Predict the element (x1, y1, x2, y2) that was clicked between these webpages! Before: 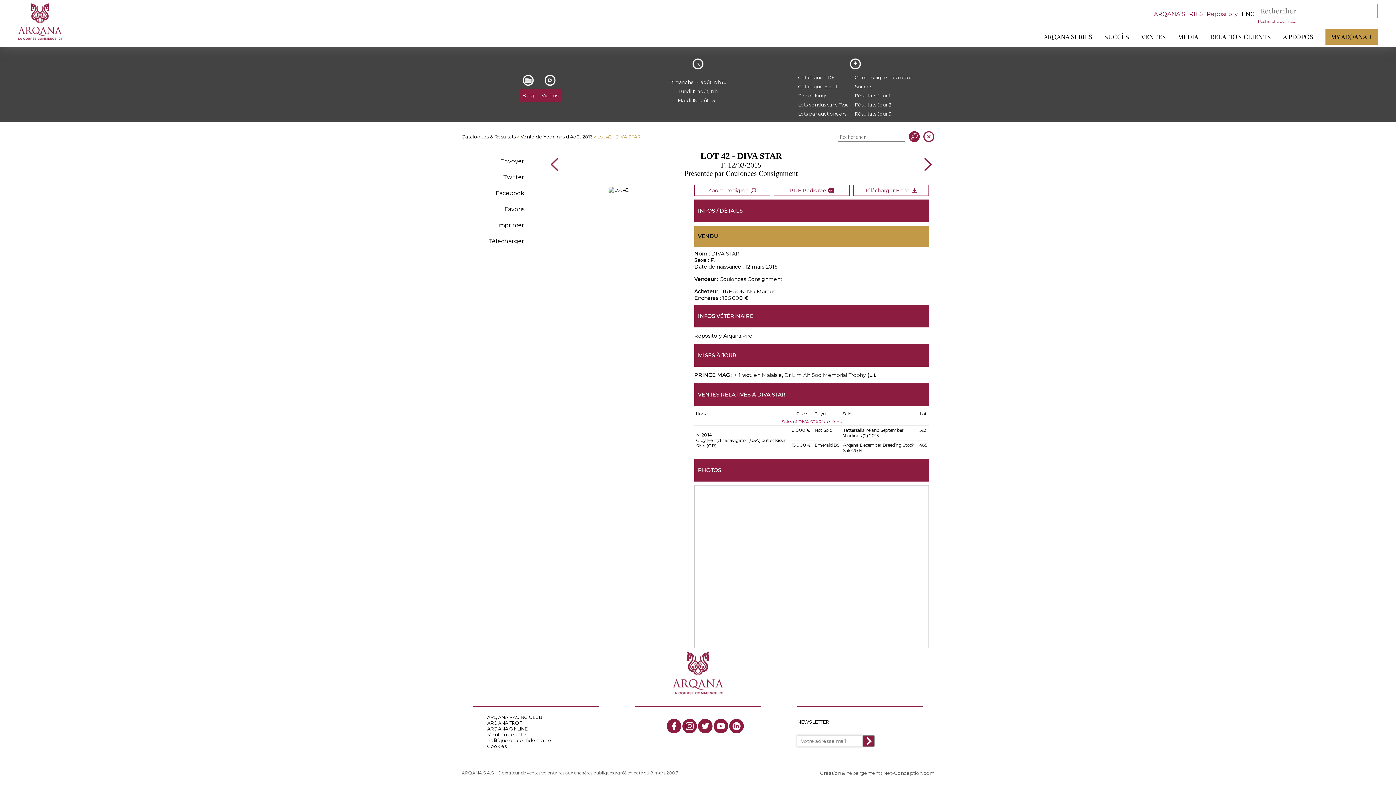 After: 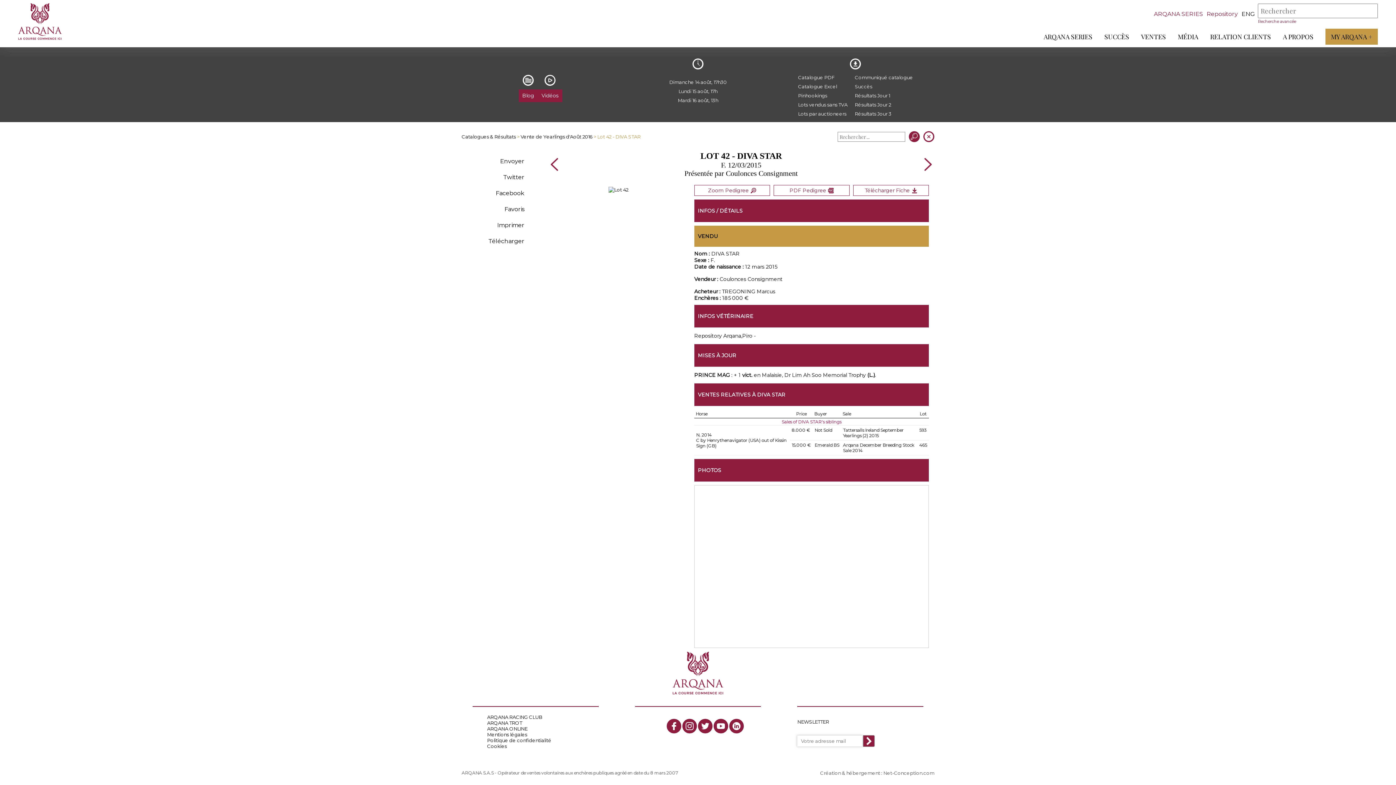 Action: bbox: (798, 73, 847, 82) label: Catalogue PDF